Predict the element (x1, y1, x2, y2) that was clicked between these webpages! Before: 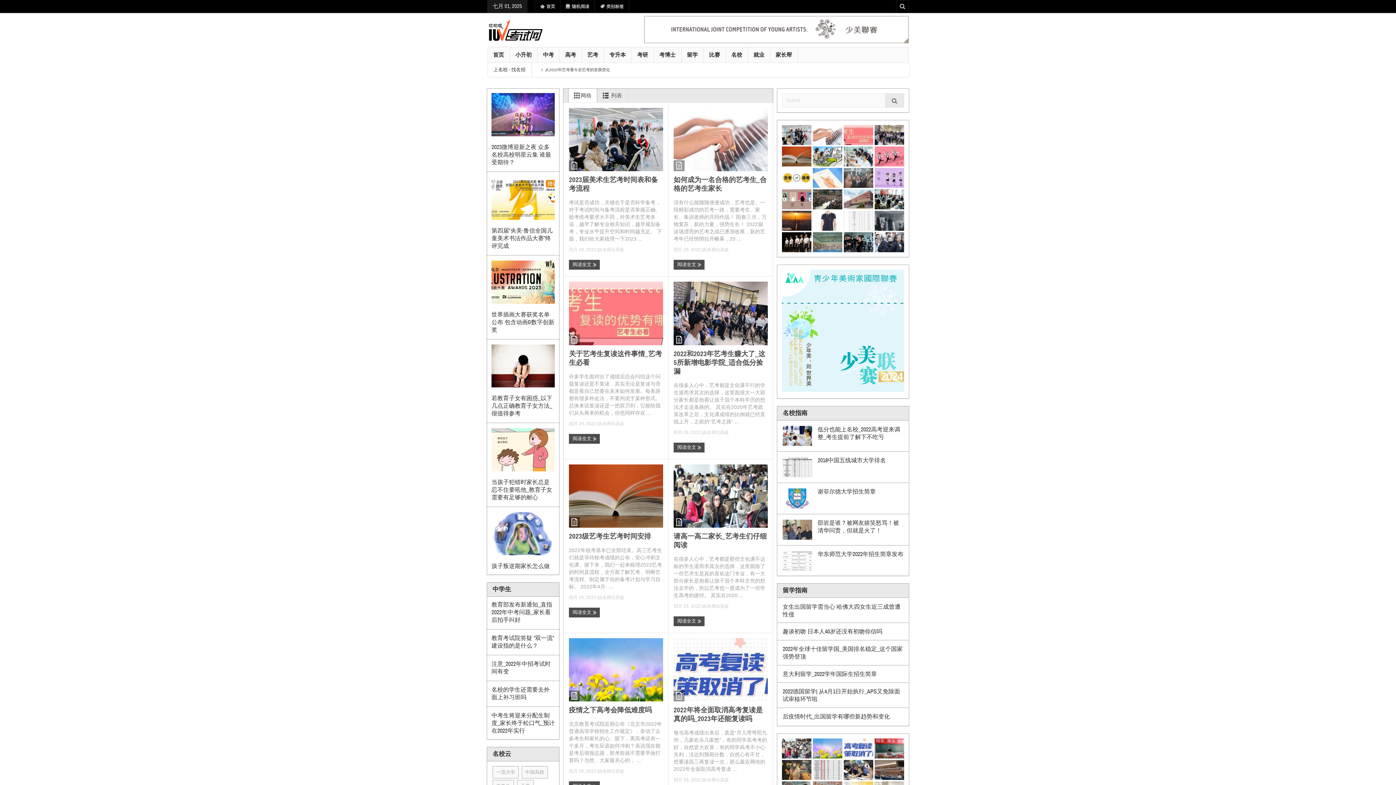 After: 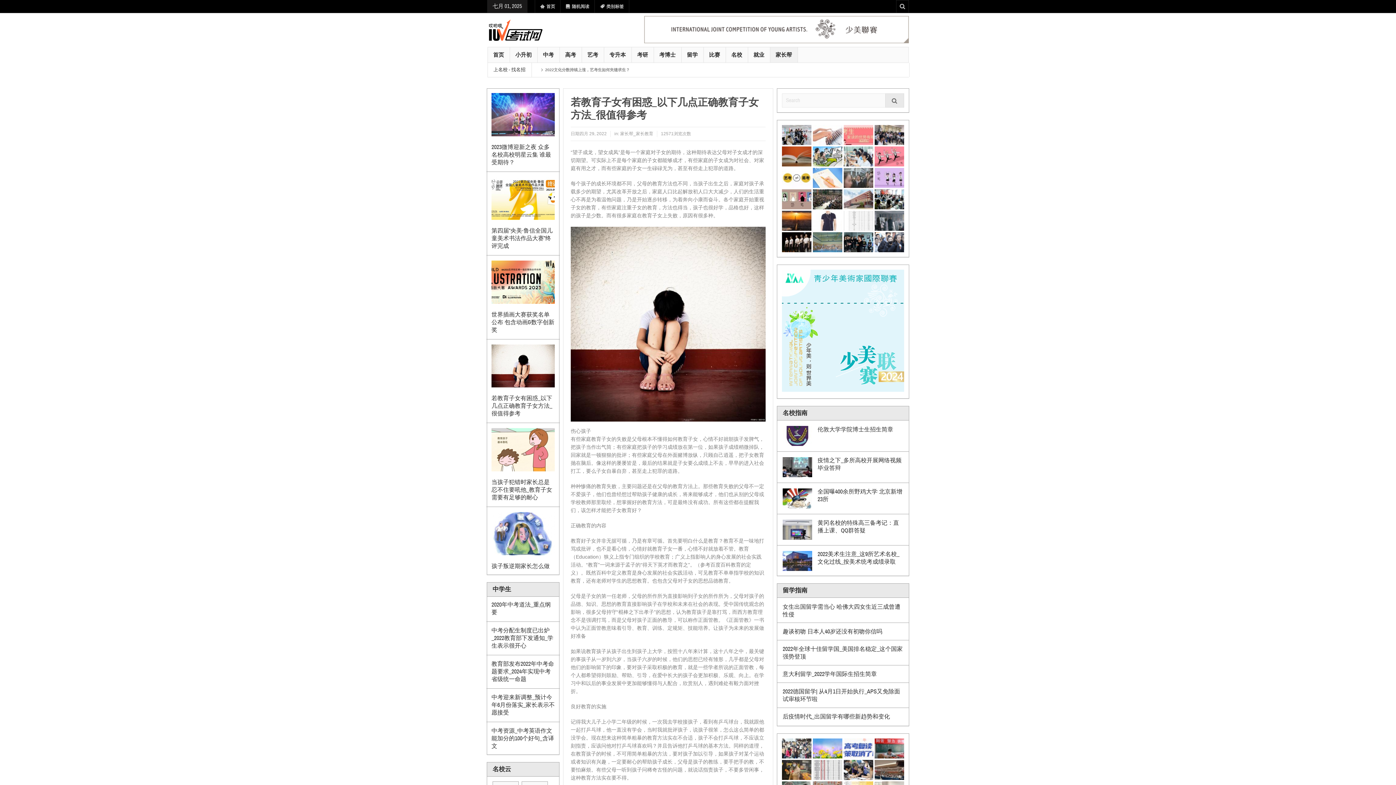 Action: bbox: (491, 344, 554, 387)